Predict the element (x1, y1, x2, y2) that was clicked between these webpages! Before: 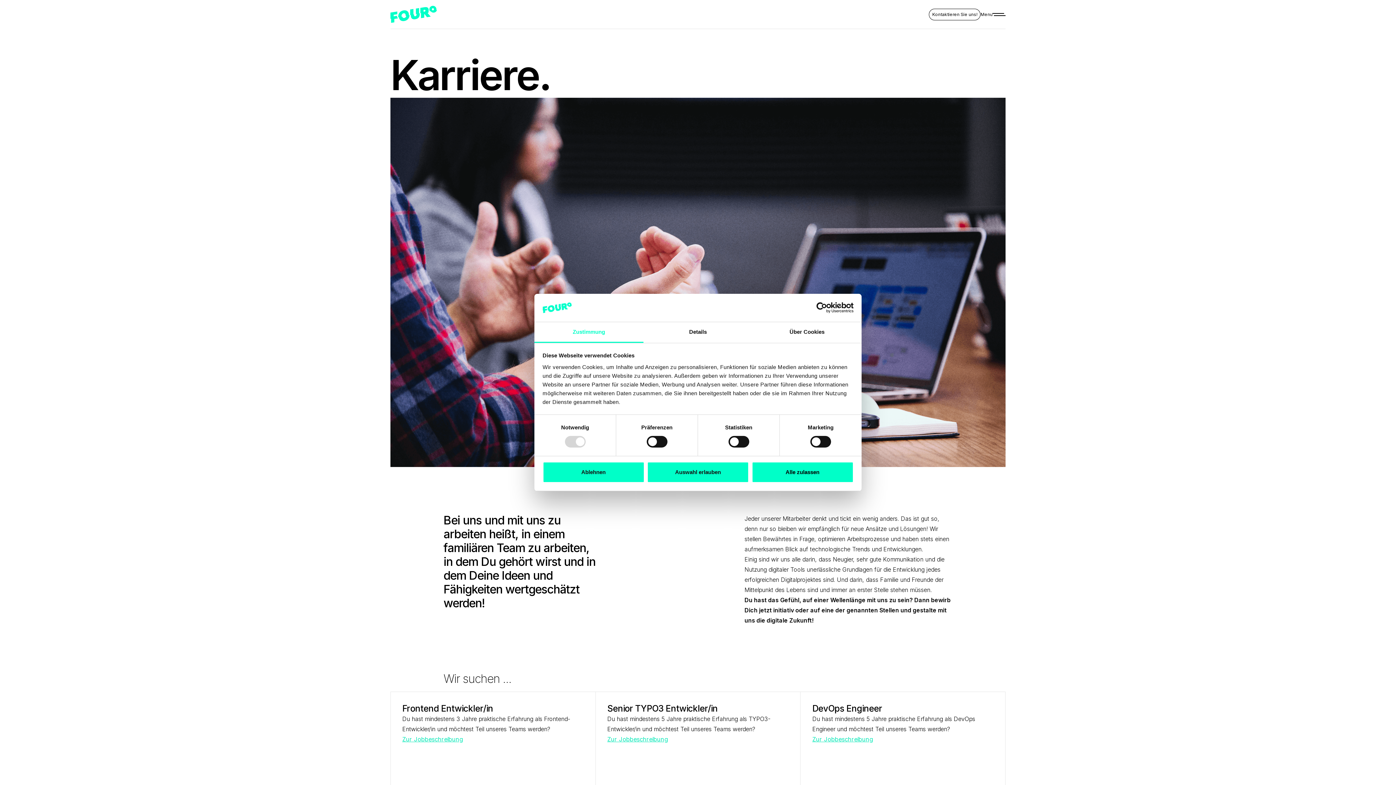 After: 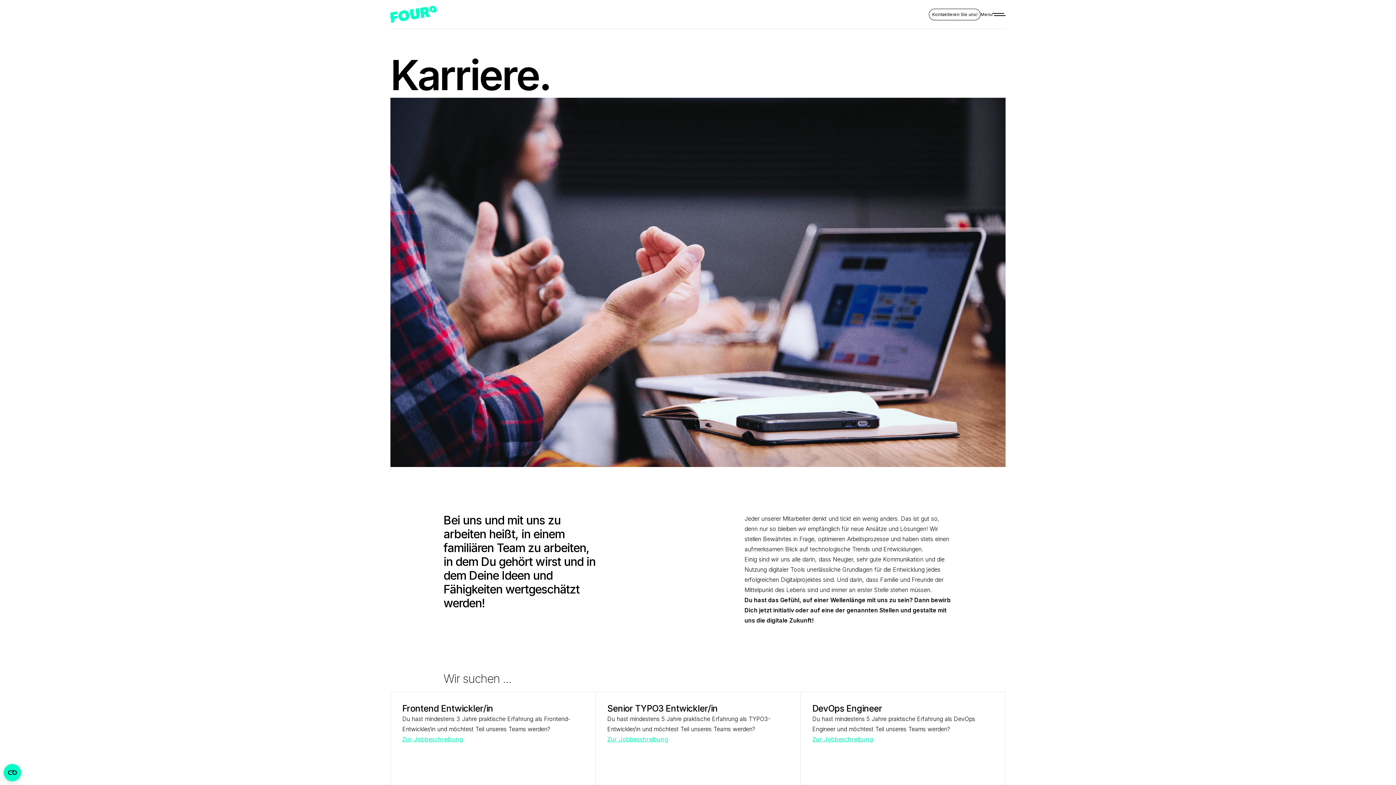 Action: label: Ablehnen bbox: (542, 461, 644, 482)